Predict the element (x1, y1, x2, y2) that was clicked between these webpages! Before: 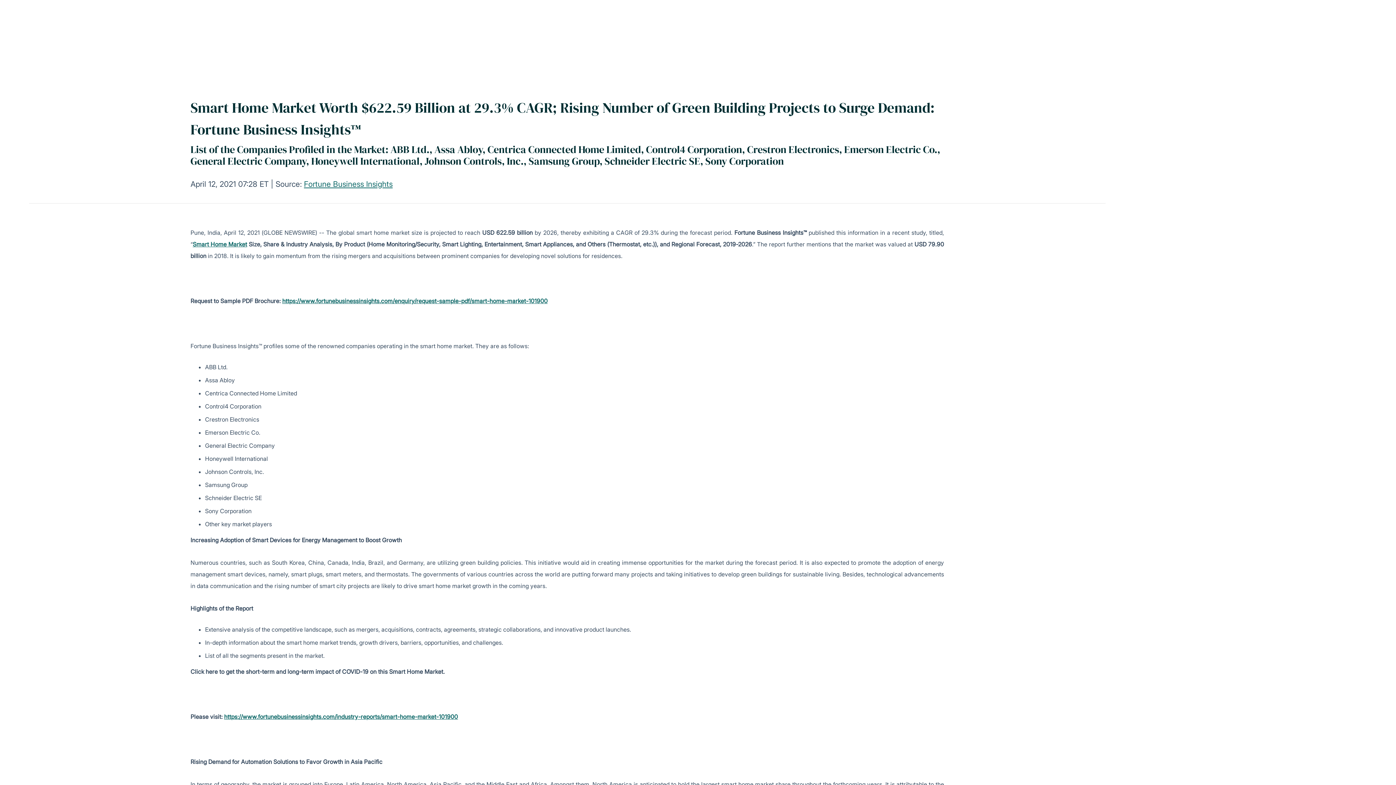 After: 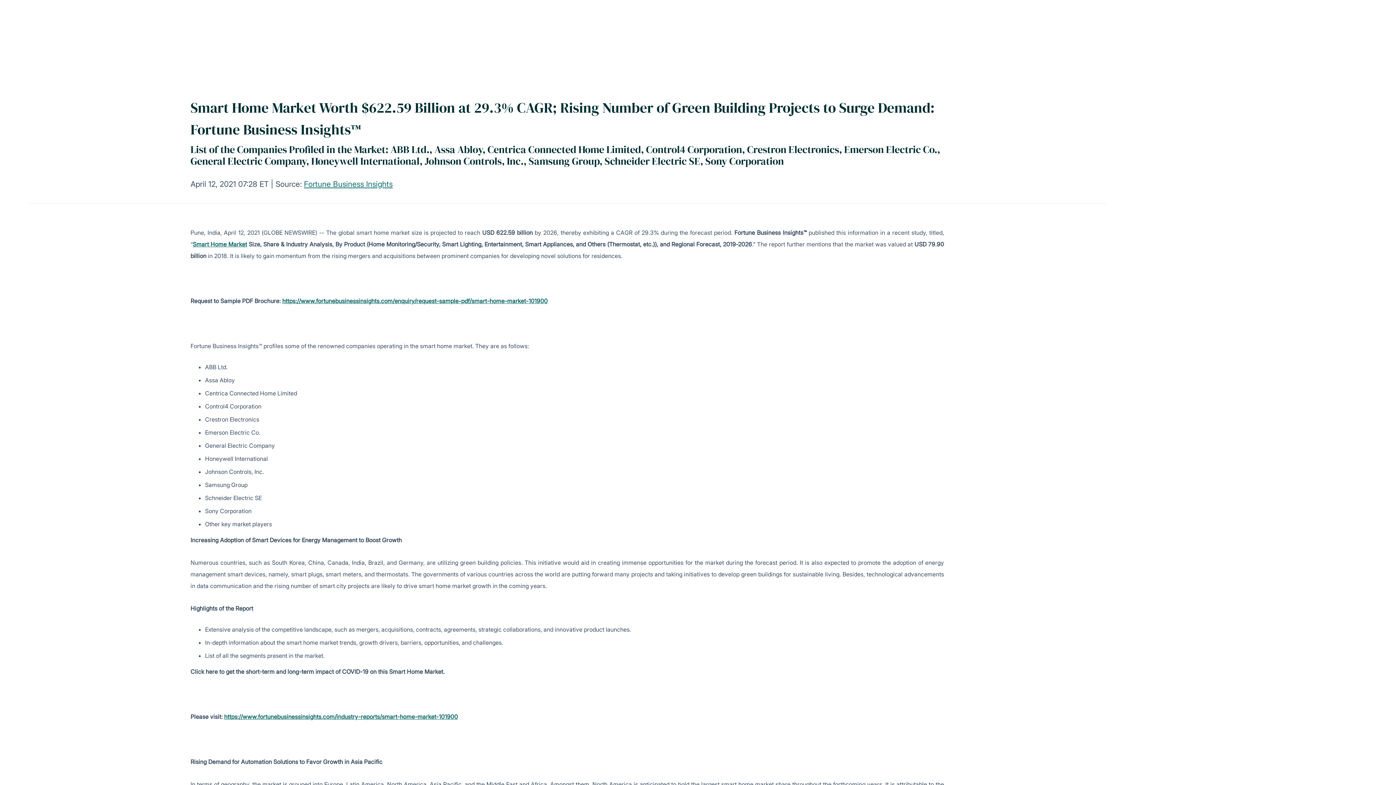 Action: bbox: (192, 240, 247, 248) label: Smart Home Market